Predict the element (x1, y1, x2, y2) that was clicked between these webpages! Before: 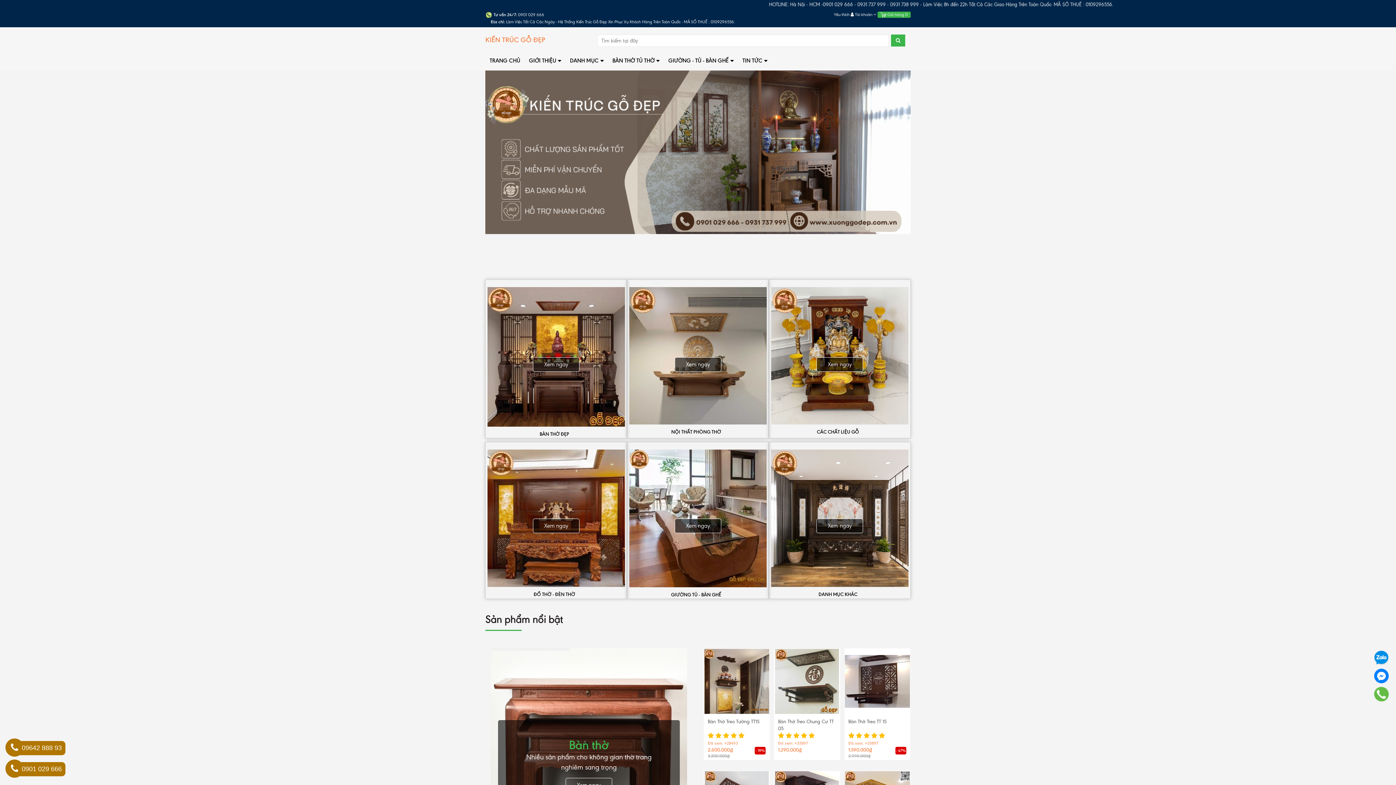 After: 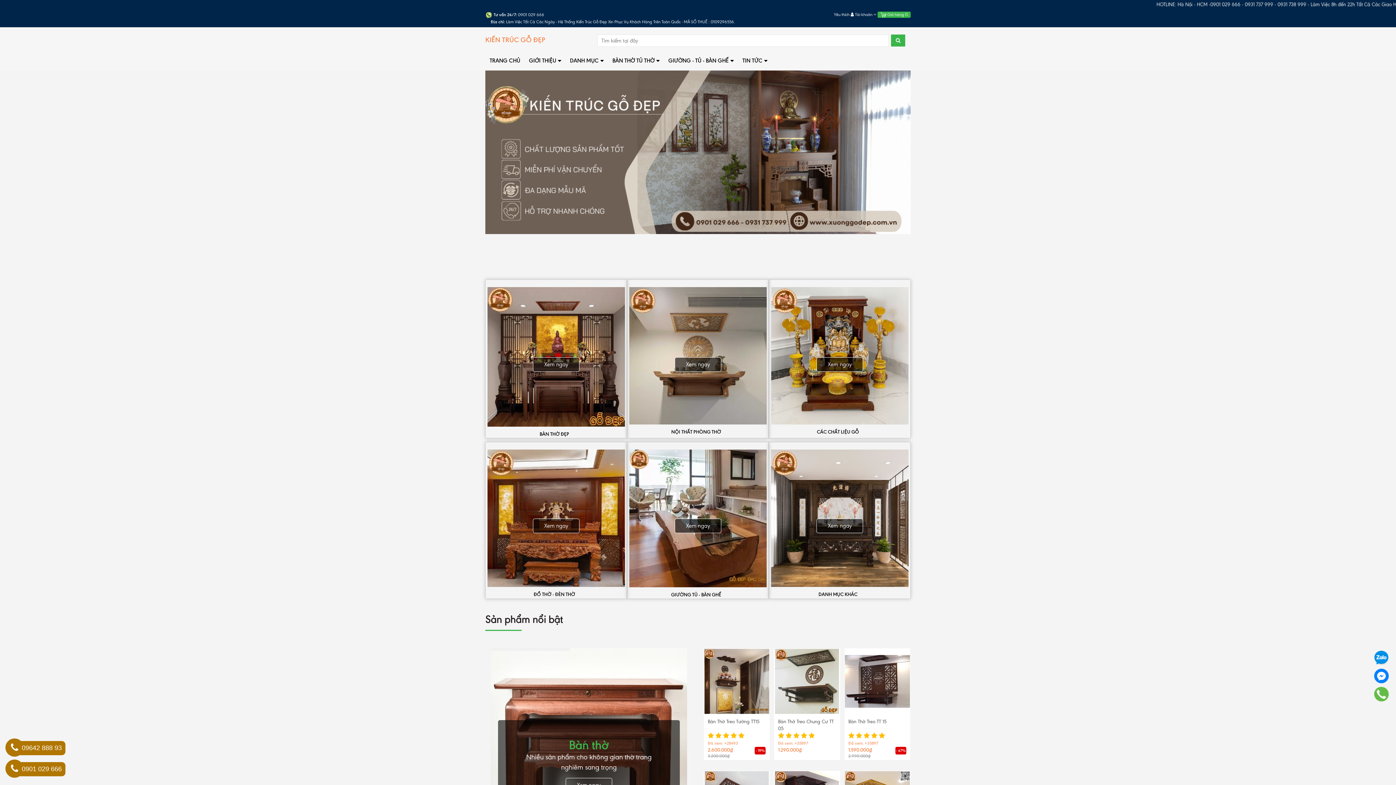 Action: bbox: (1372, 685, 1391, 703)